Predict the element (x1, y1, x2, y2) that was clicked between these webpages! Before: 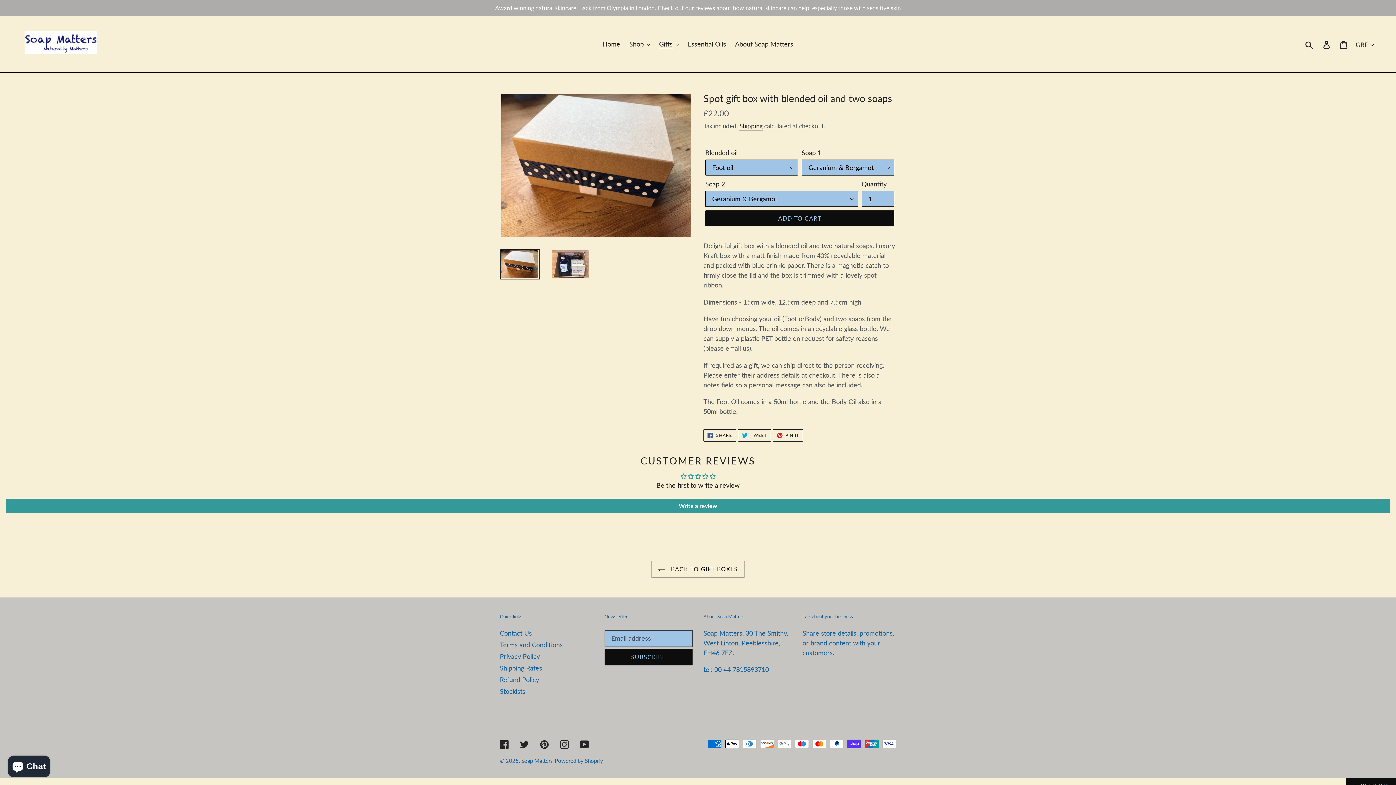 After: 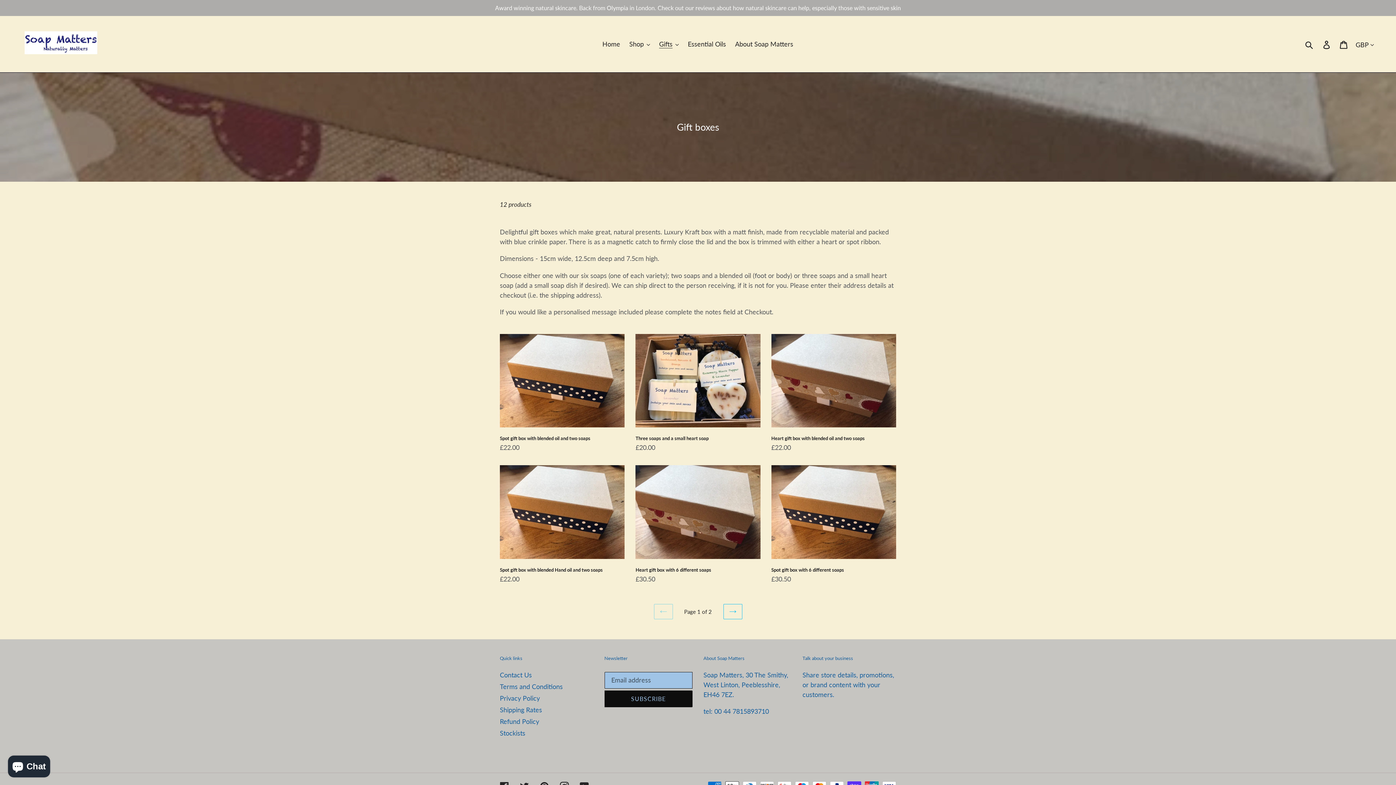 Action: bbox: (651, 560, 744, 577) label:  BACK TO GIFT BOXES